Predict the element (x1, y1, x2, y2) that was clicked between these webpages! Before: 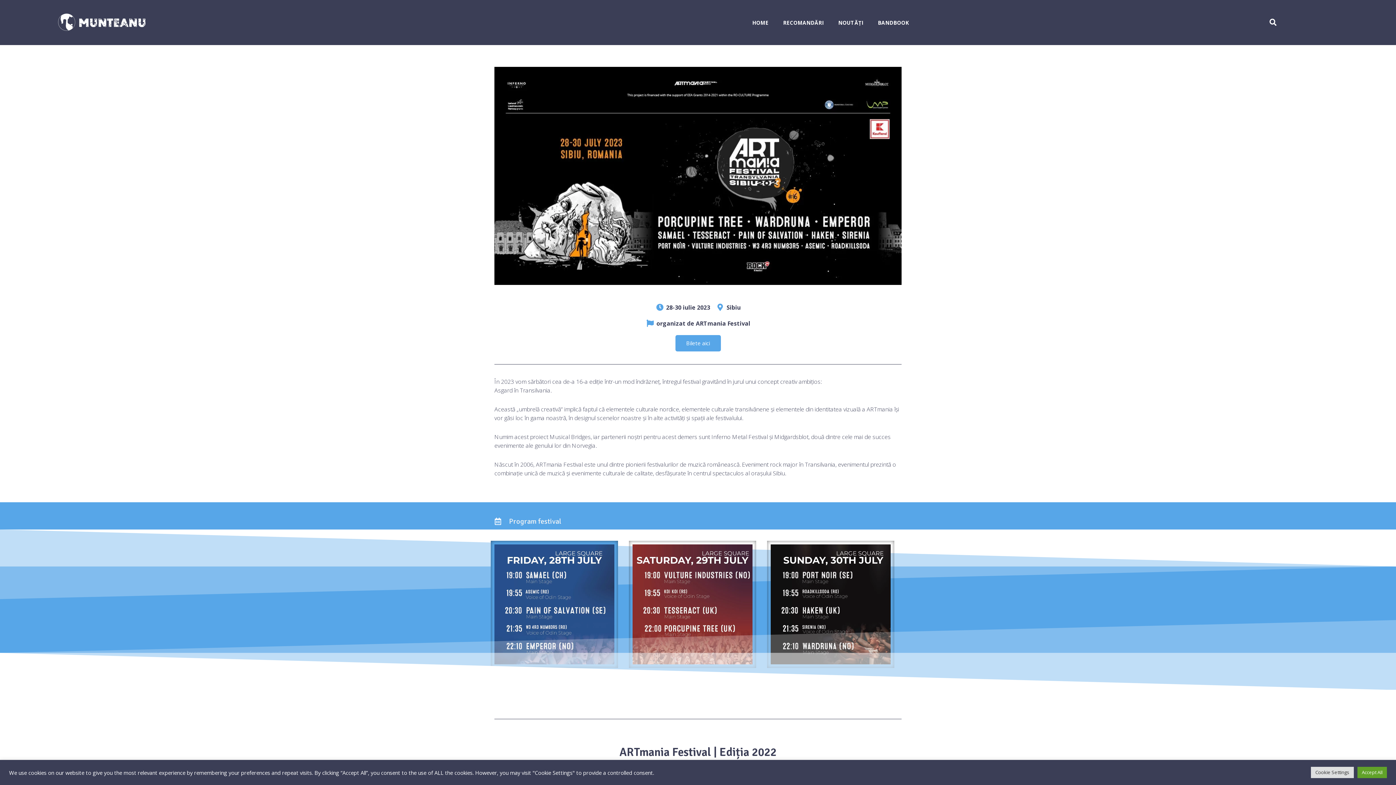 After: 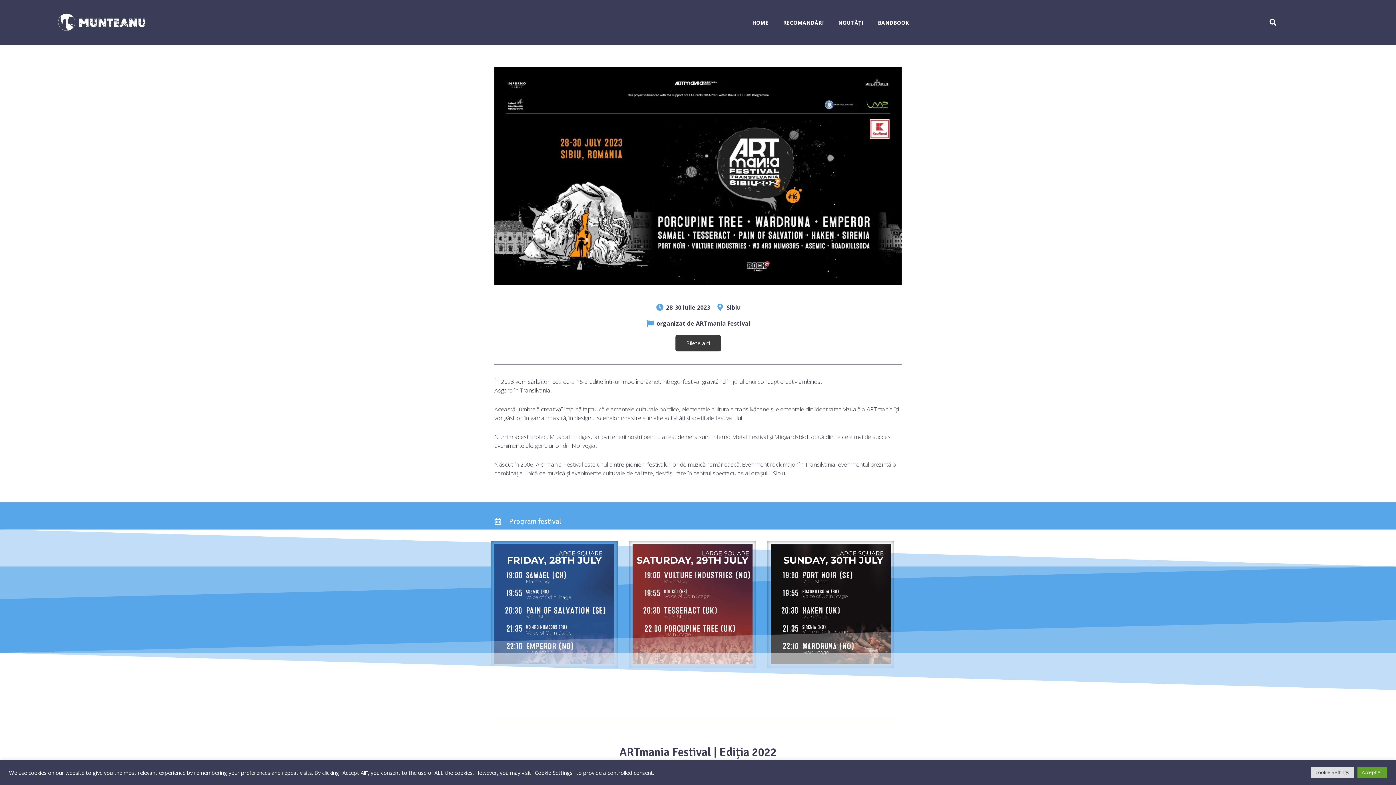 Action: label: Bilete aici bbox: (675, 335, 720, 351)